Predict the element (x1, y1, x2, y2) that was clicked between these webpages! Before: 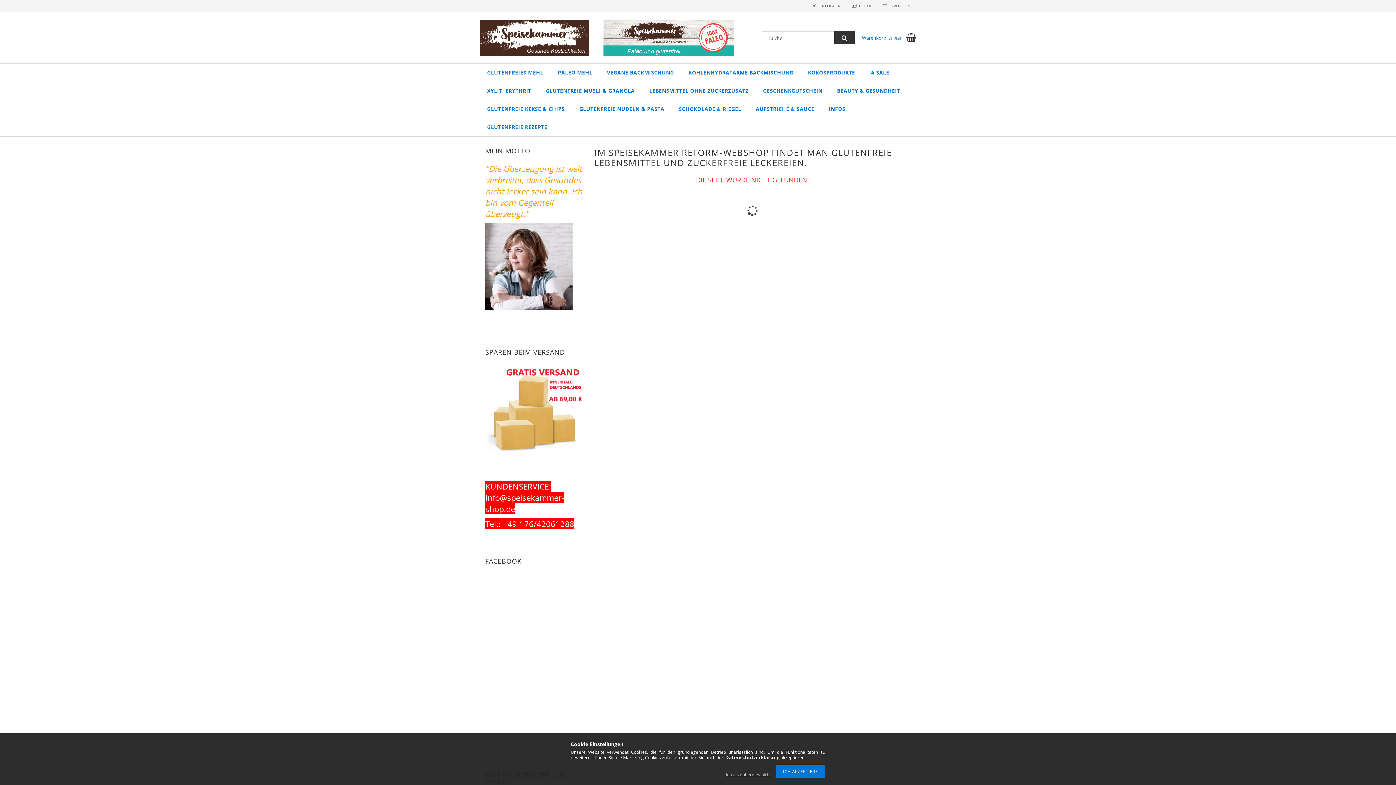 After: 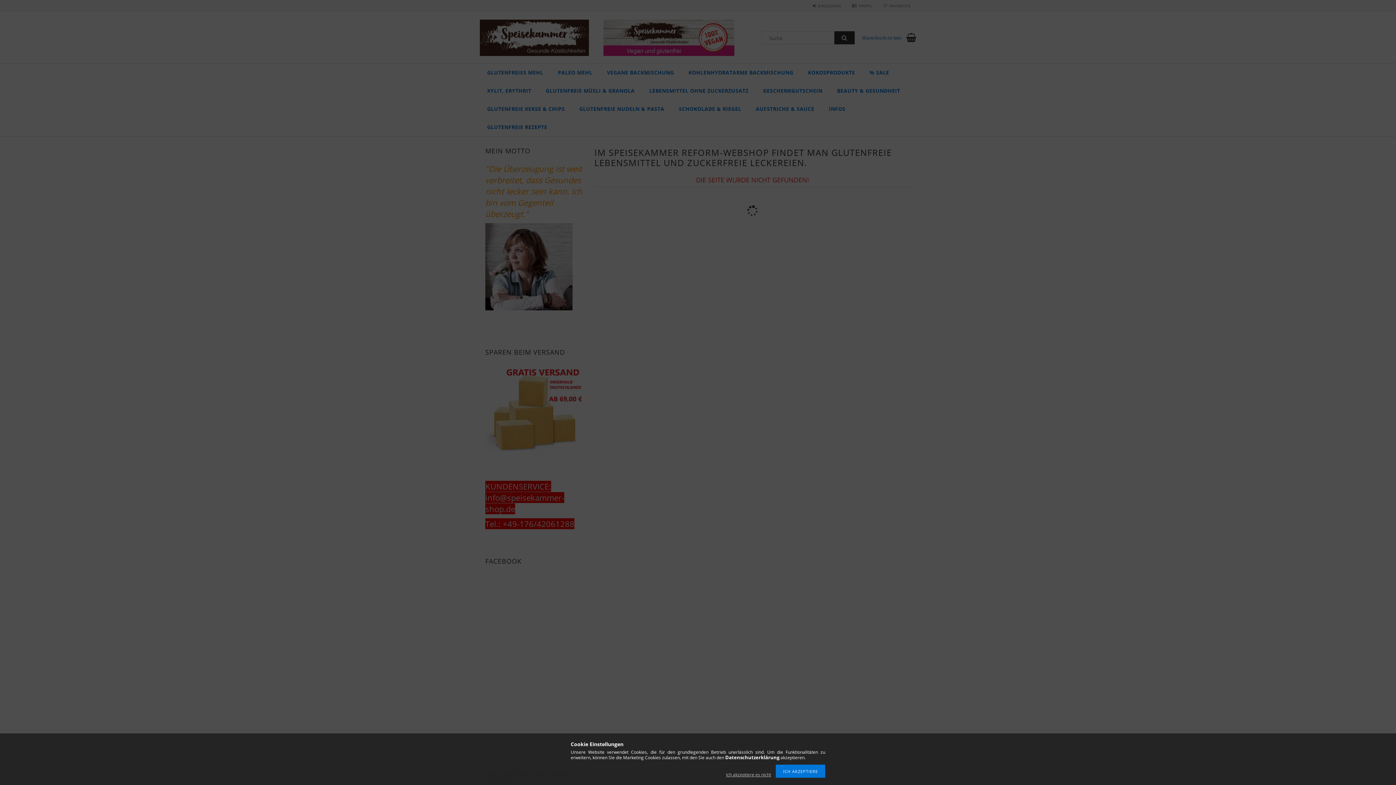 Action: bbox: (852, 3, 872, 8) label: PROFIL